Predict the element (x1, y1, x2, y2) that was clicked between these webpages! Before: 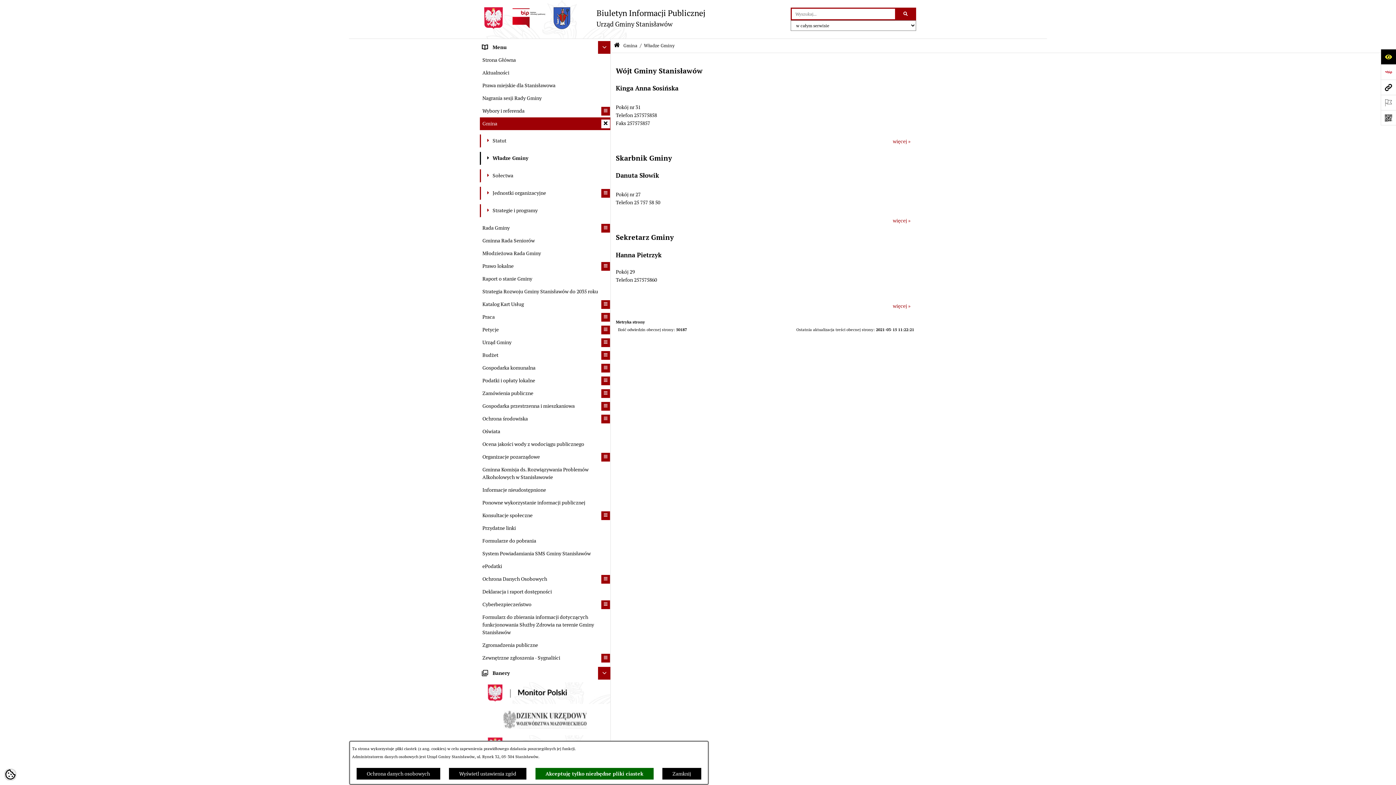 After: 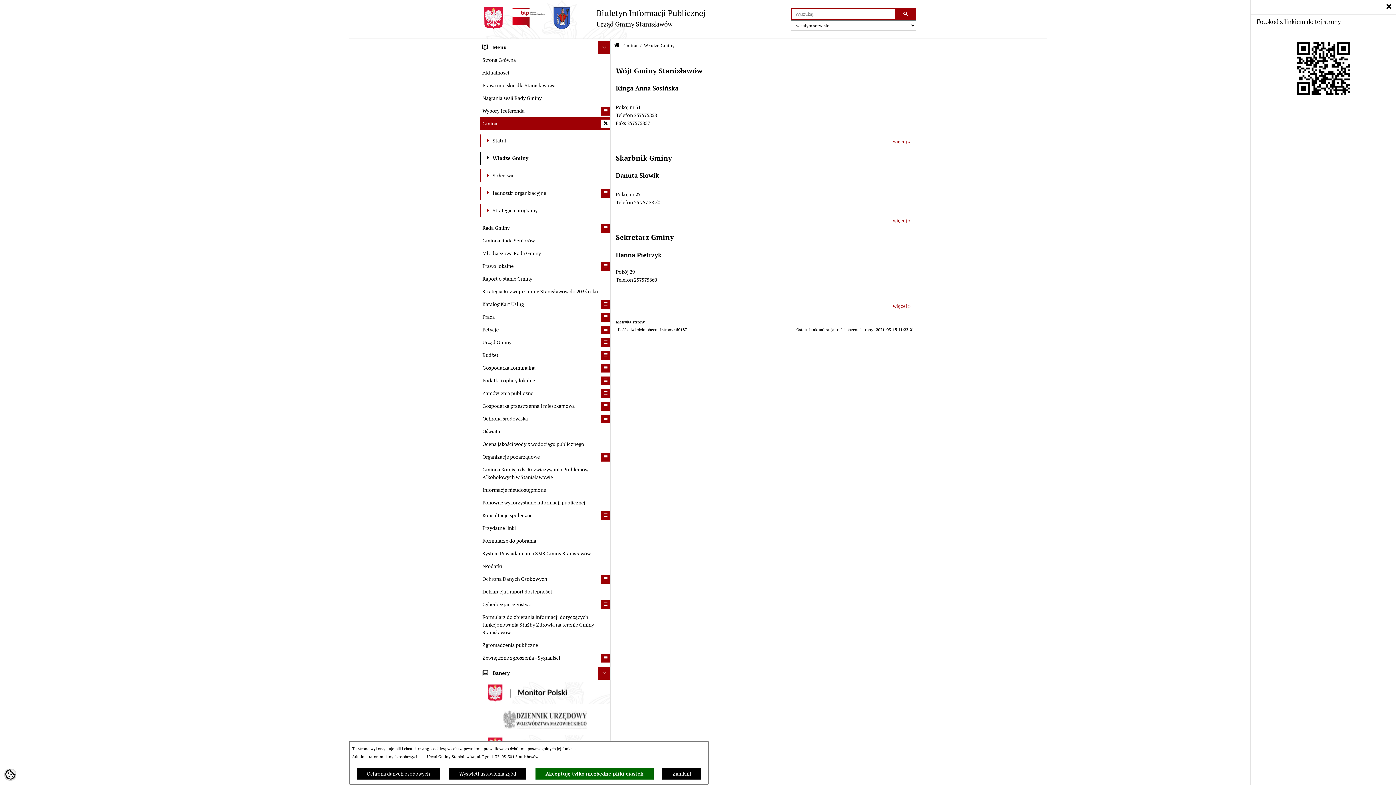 Action: bbox: (1381, 110, 1396, 125) label: Otwórz fotokod